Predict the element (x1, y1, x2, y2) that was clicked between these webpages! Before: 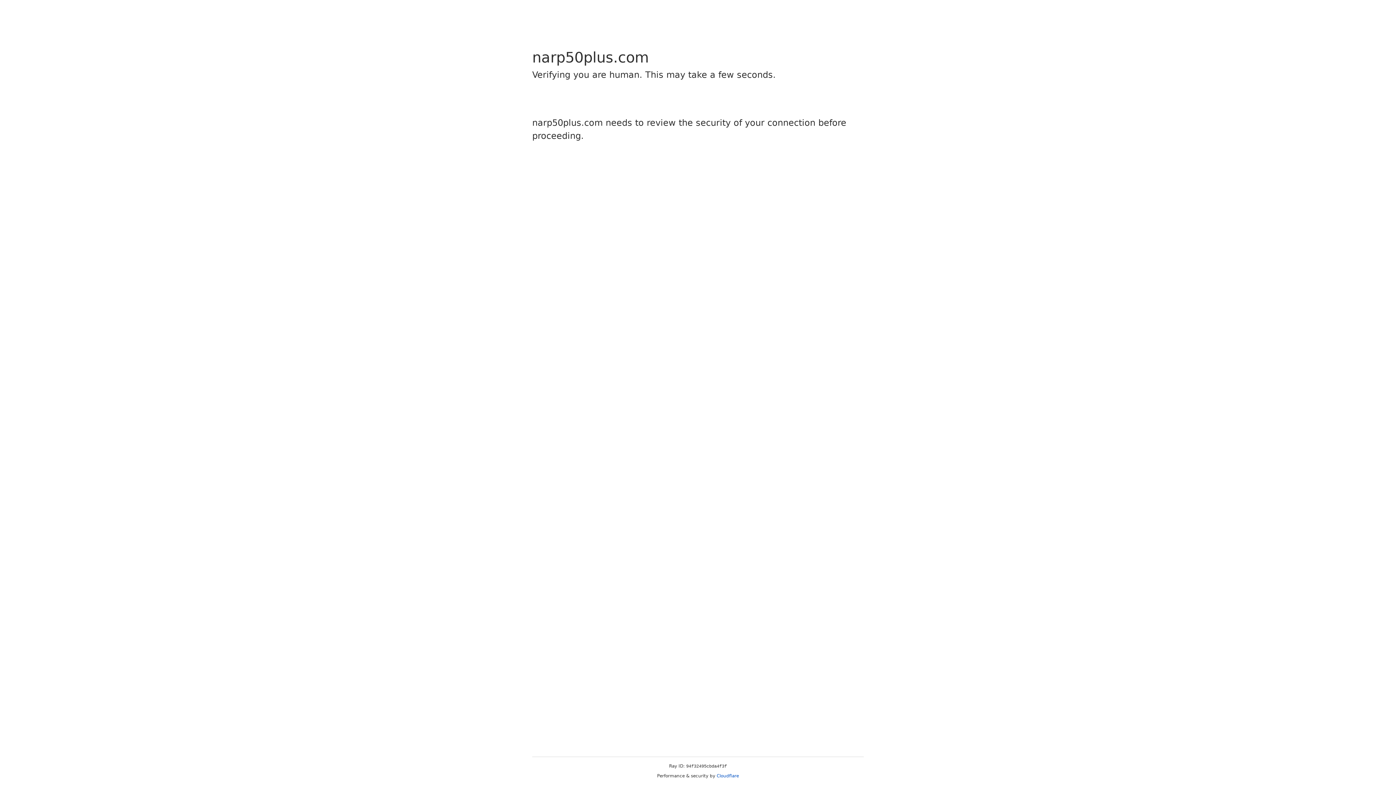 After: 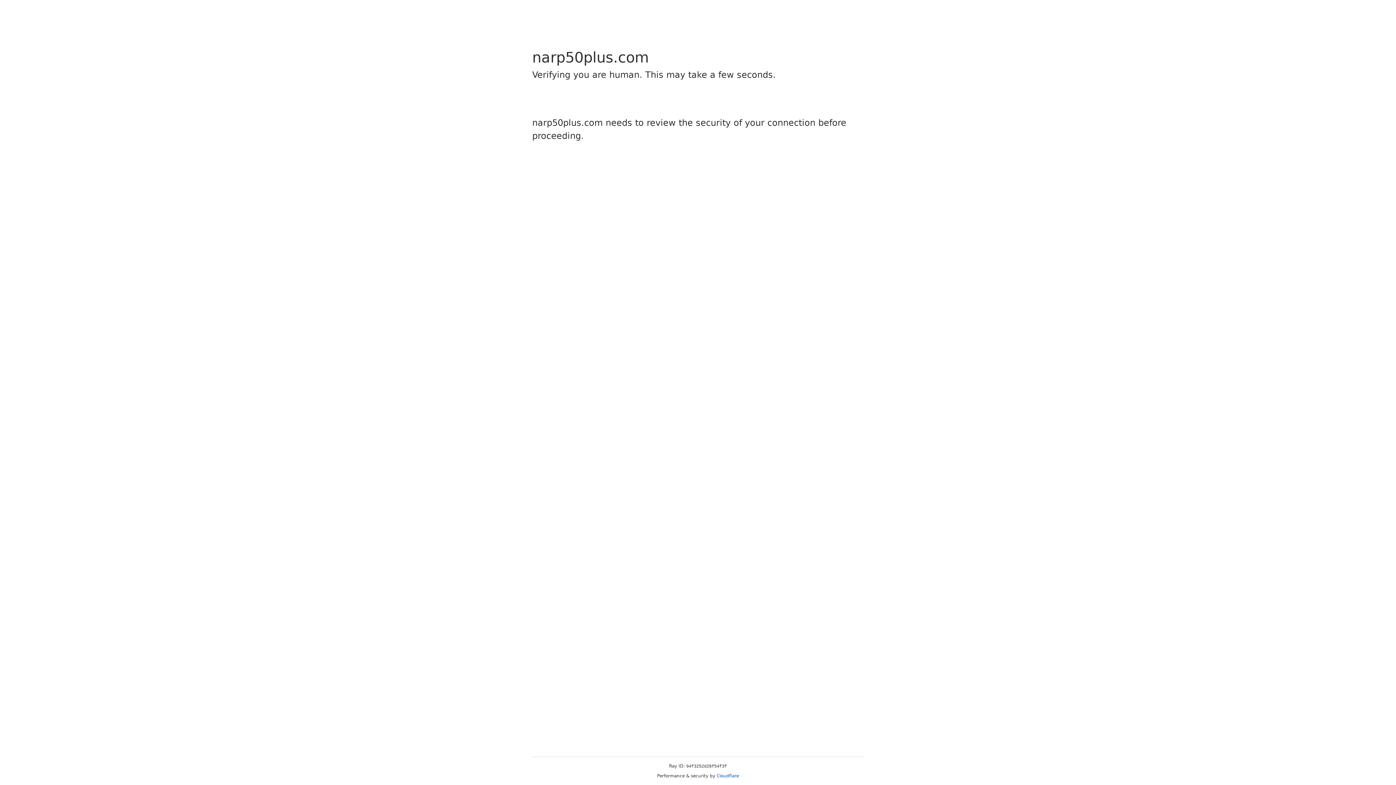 Action: bbox: (716, 773, 739, 778) label: Cloudflare